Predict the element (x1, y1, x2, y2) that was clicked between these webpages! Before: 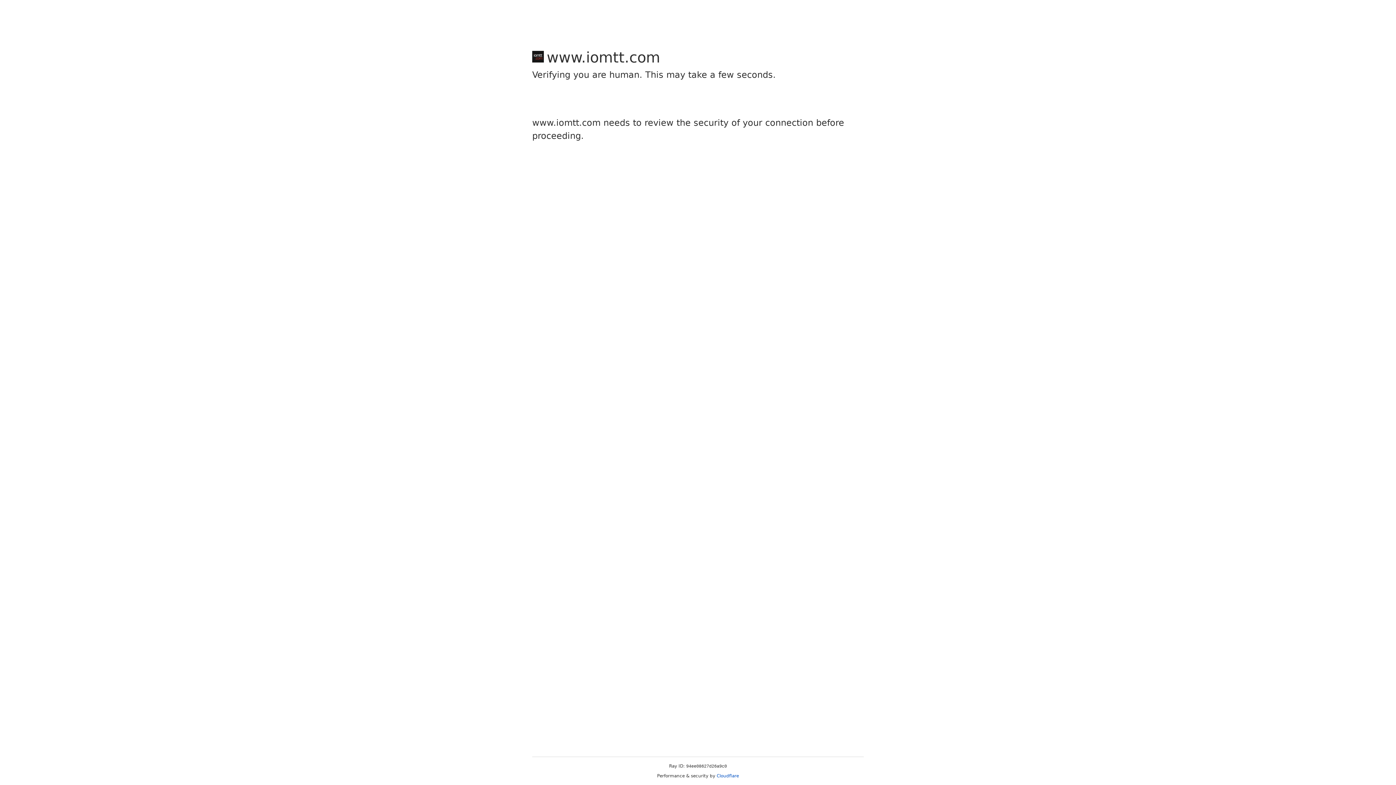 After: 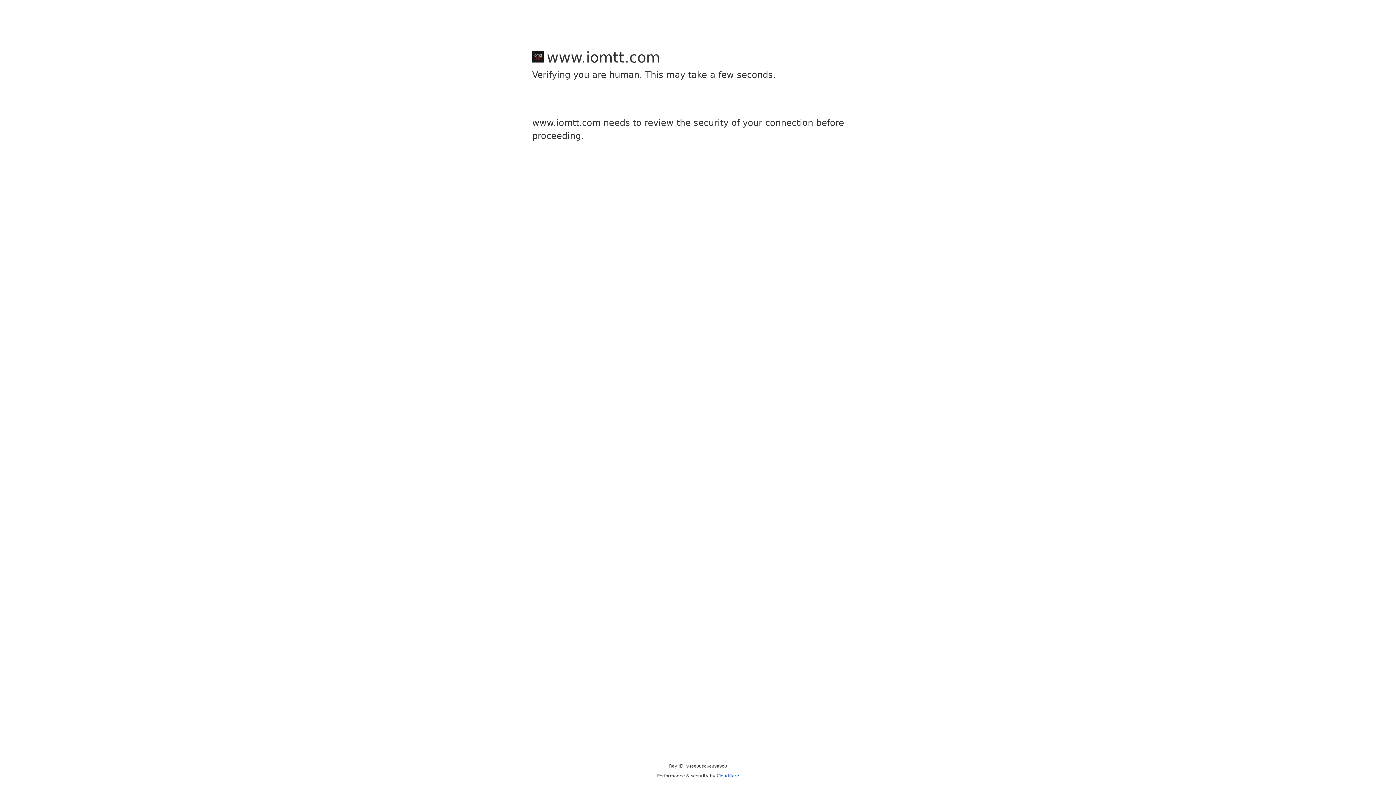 Action: label: Cloudflare bbox: (716, 773, 739, 778)